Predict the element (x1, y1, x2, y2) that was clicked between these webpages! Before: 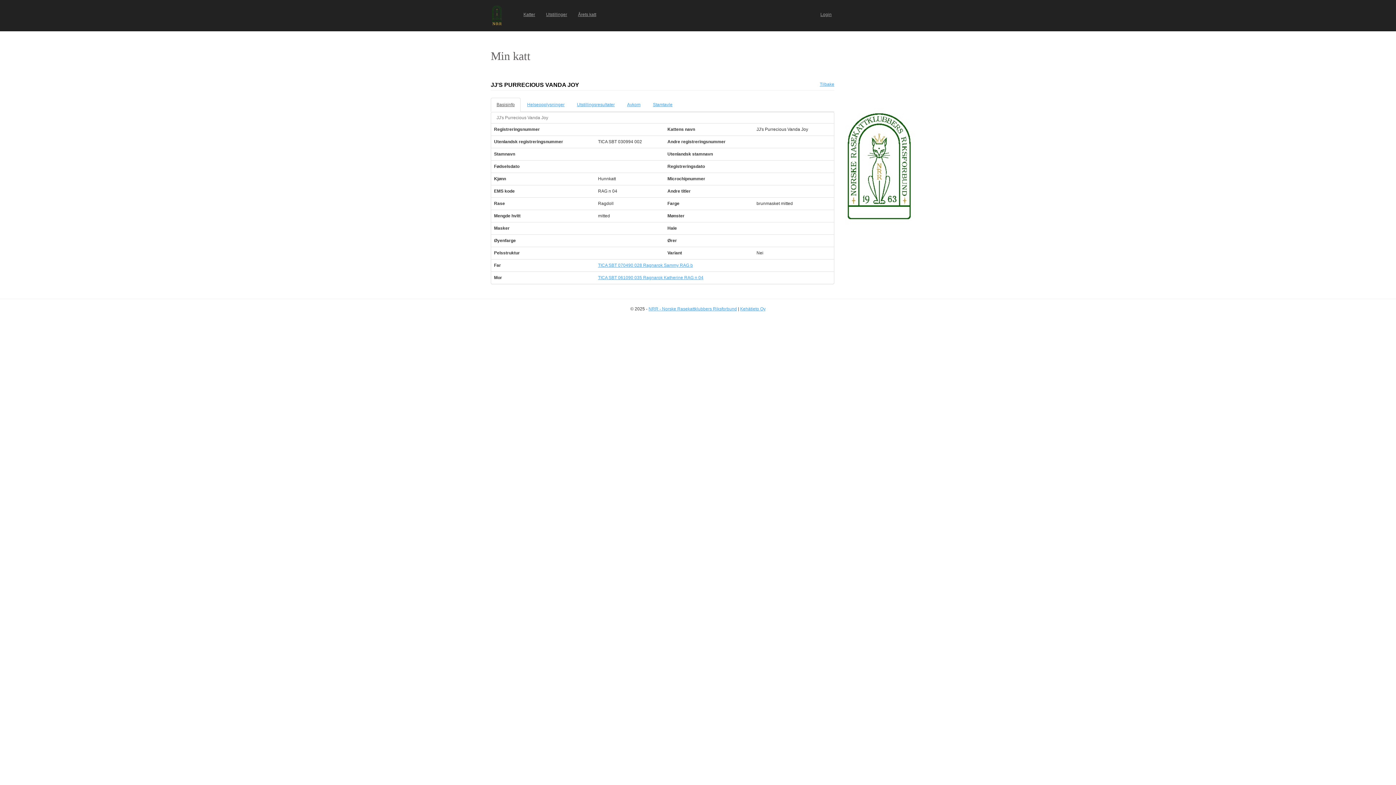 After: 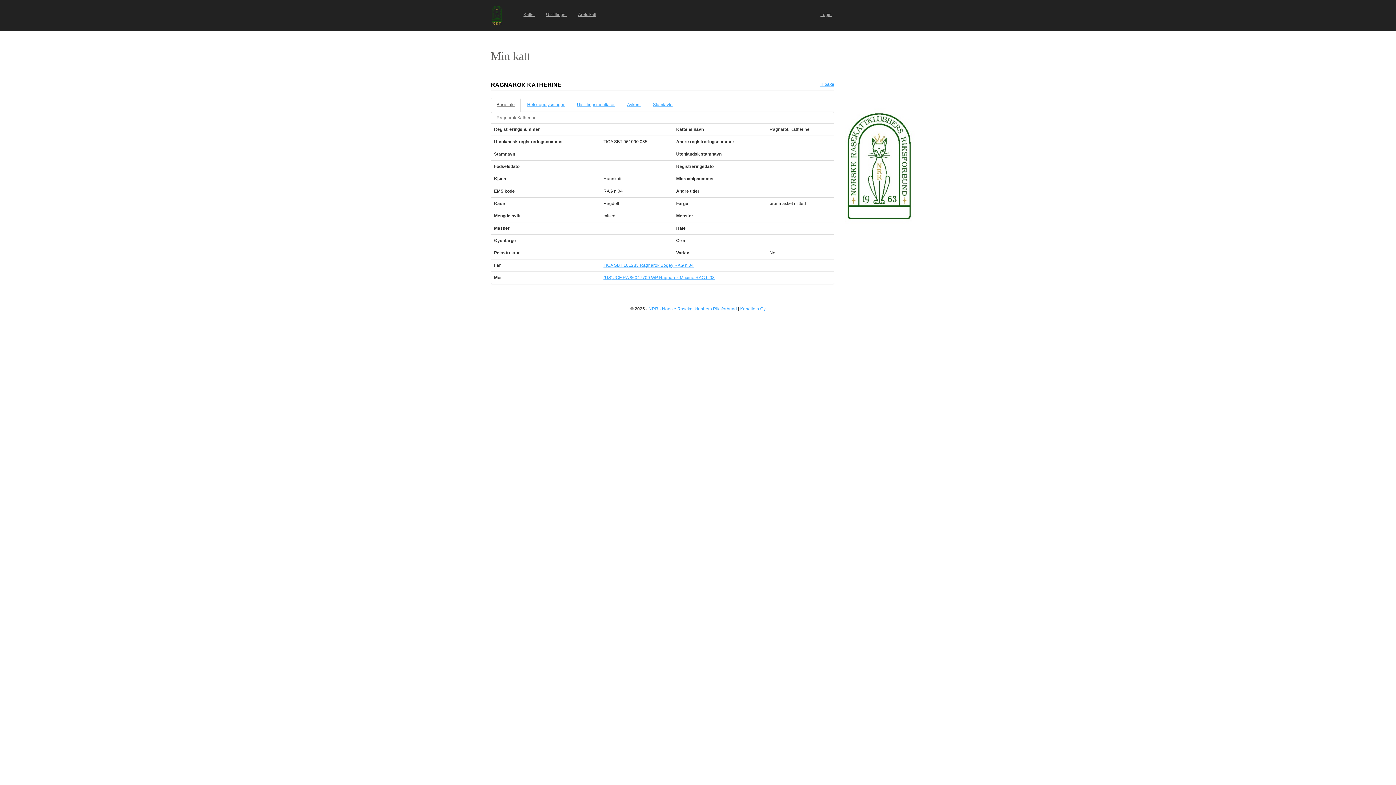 Action: label: TICA SBT 061090 035 Ragnarok Katherine RAG n 04 bbox: (598, 275, 703, 280)